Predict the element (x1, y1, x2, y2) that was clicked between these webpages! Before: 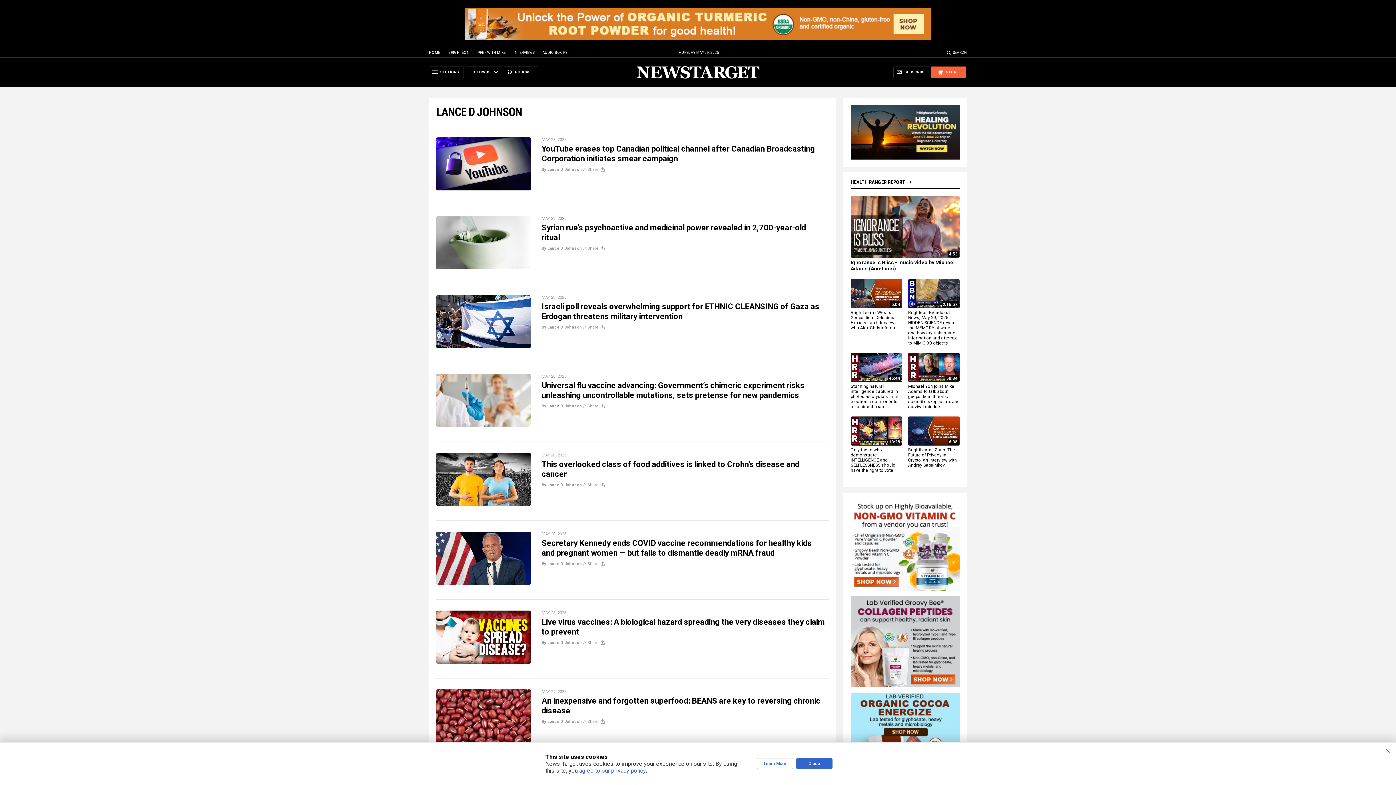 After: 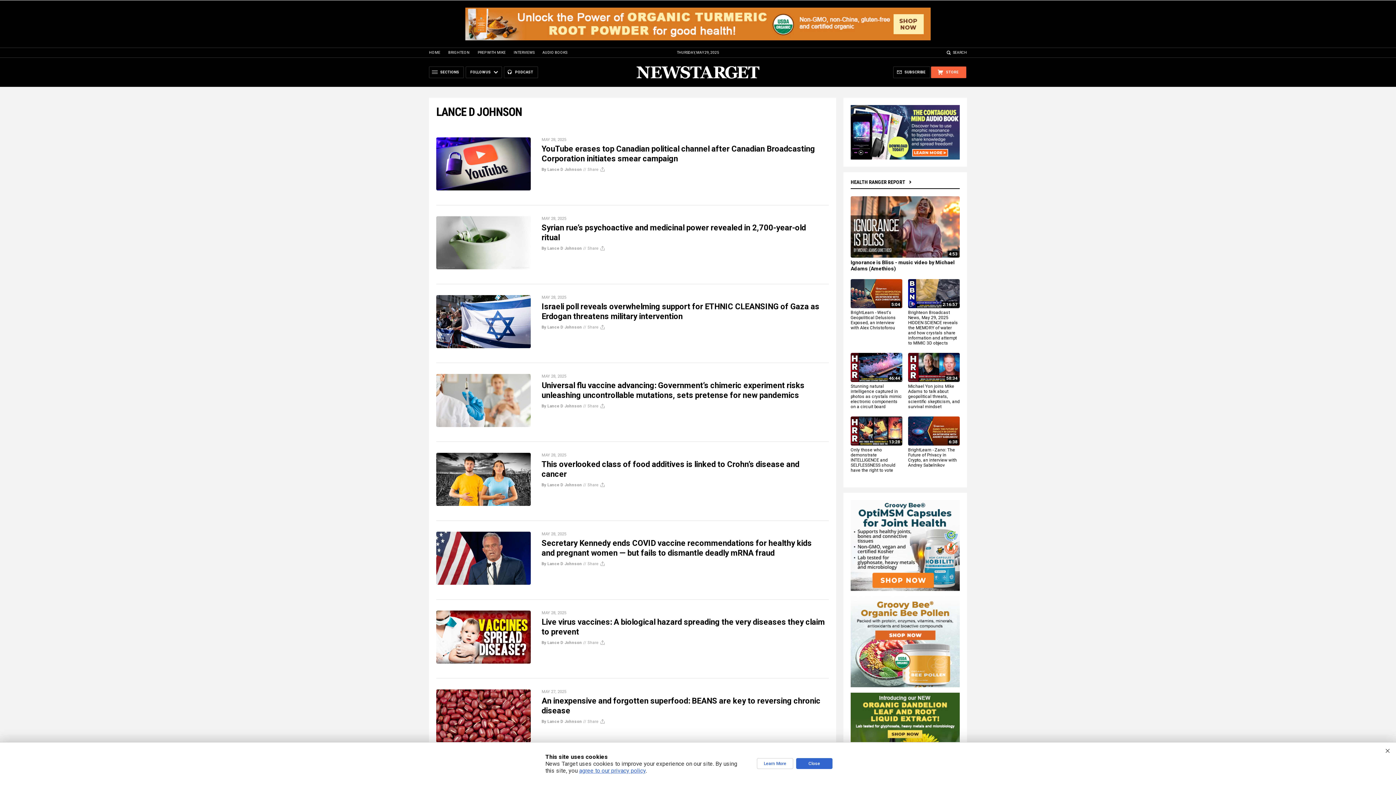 Action: bbox: (541, 246, 582, 250) label: By Lance D Johnson